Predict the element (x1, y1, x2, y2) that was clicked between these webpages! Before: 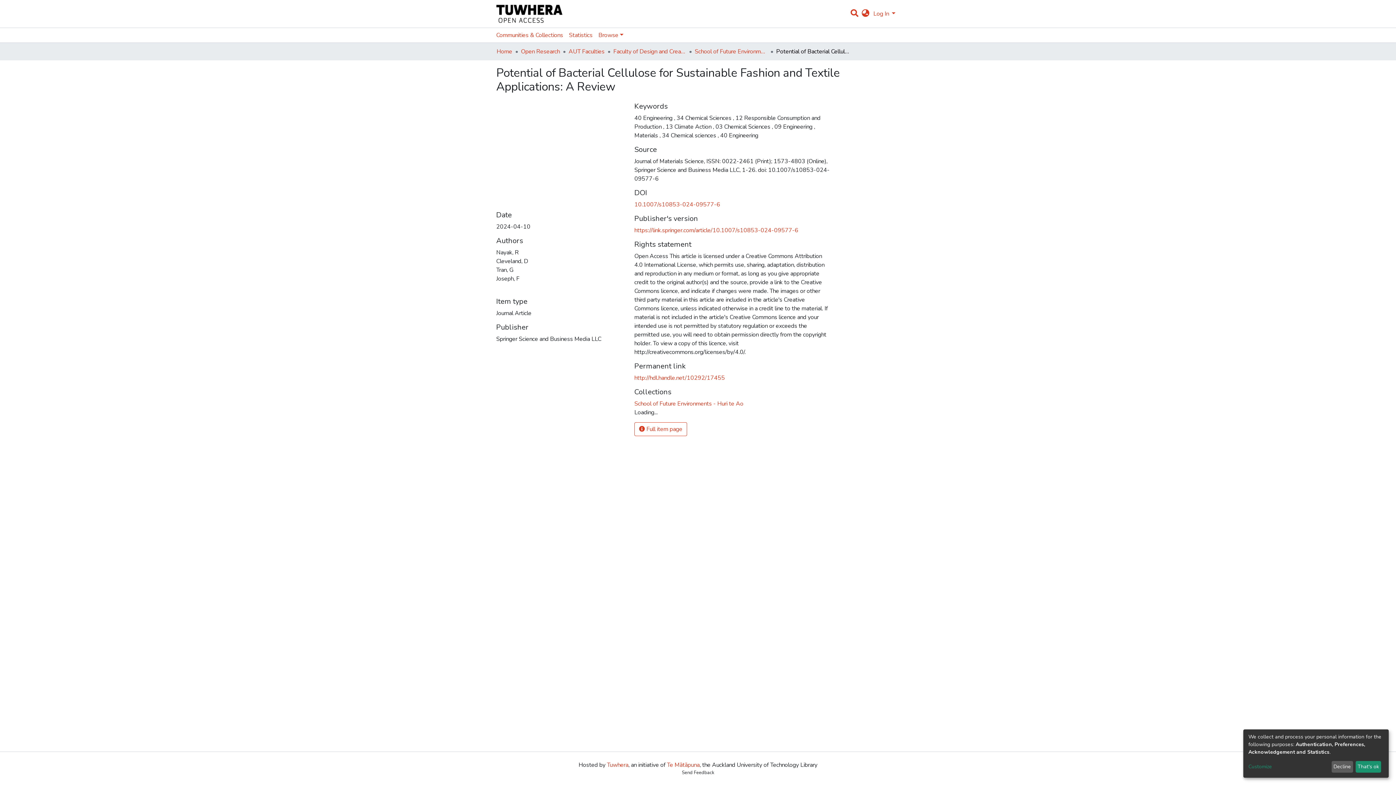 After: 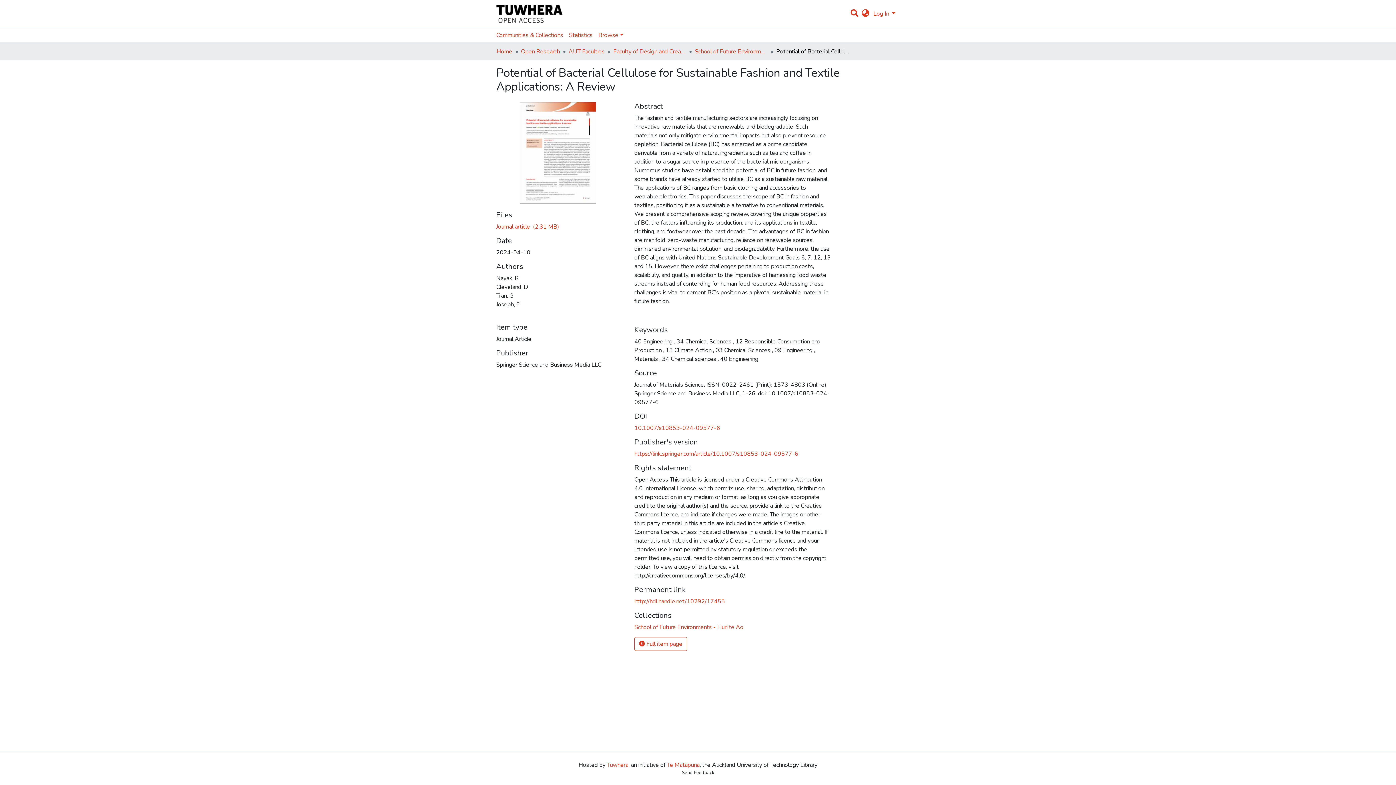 Action: label: That's ok bbox: (1355, 761, 1381, 773)